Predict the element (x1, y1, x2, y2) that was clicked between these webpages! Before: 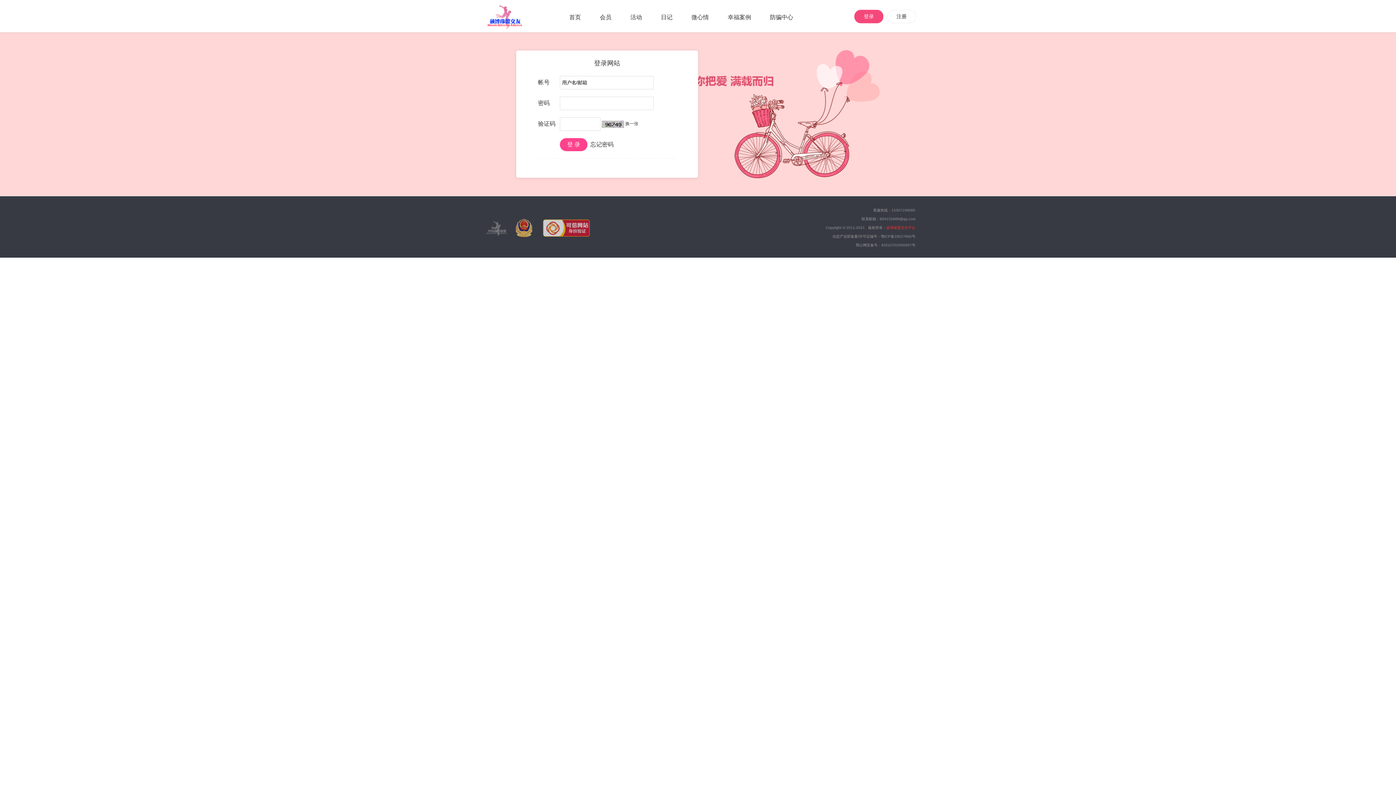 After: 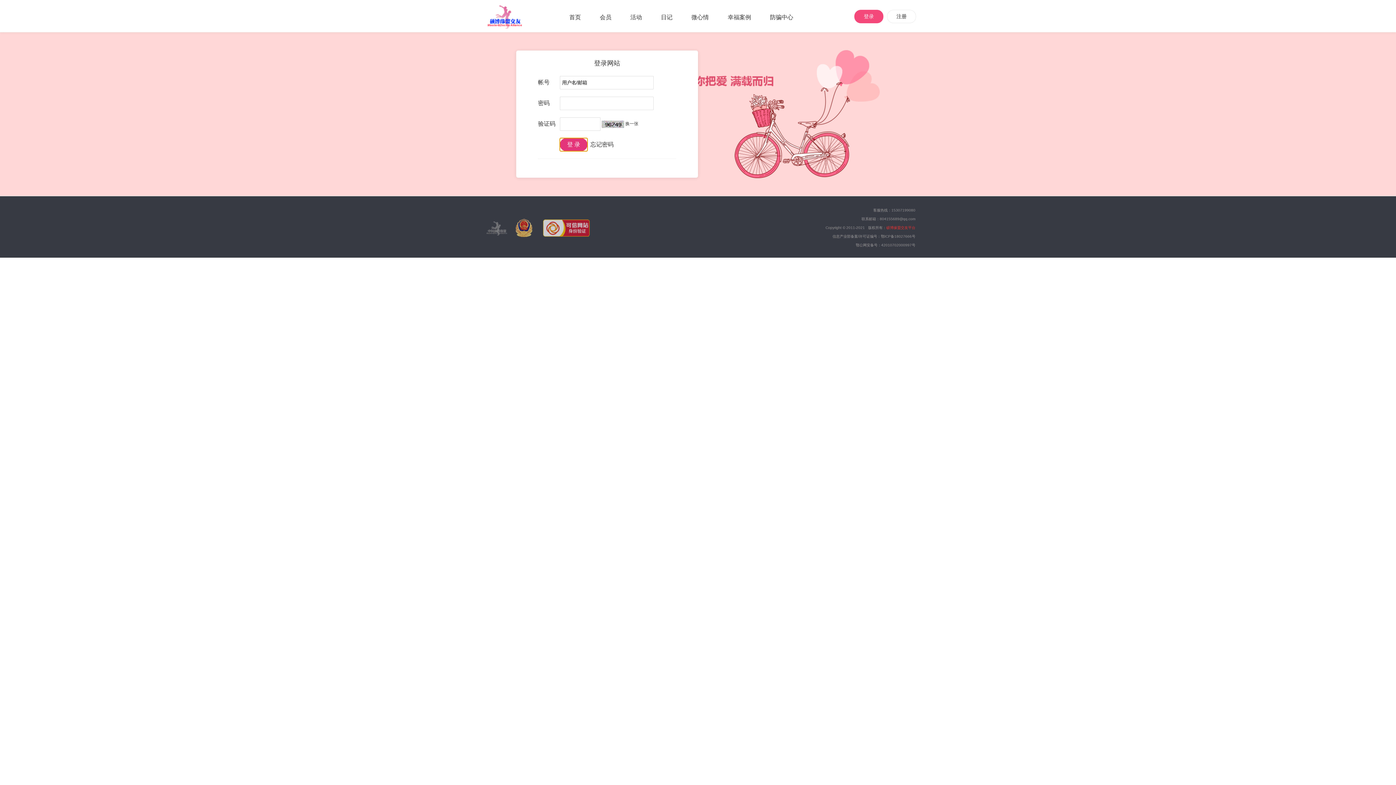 Action: label: 登 录 bbox: (560, 138, 587, 151)